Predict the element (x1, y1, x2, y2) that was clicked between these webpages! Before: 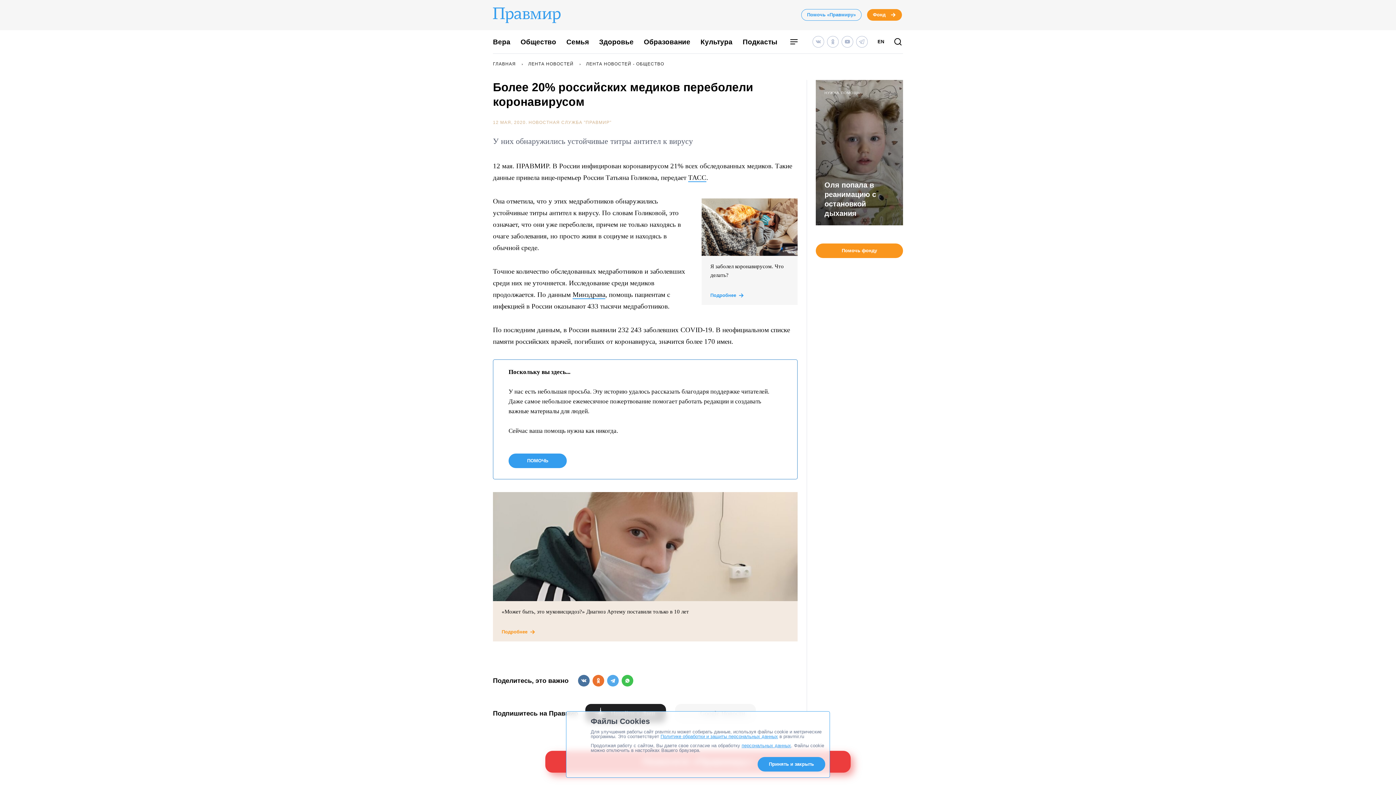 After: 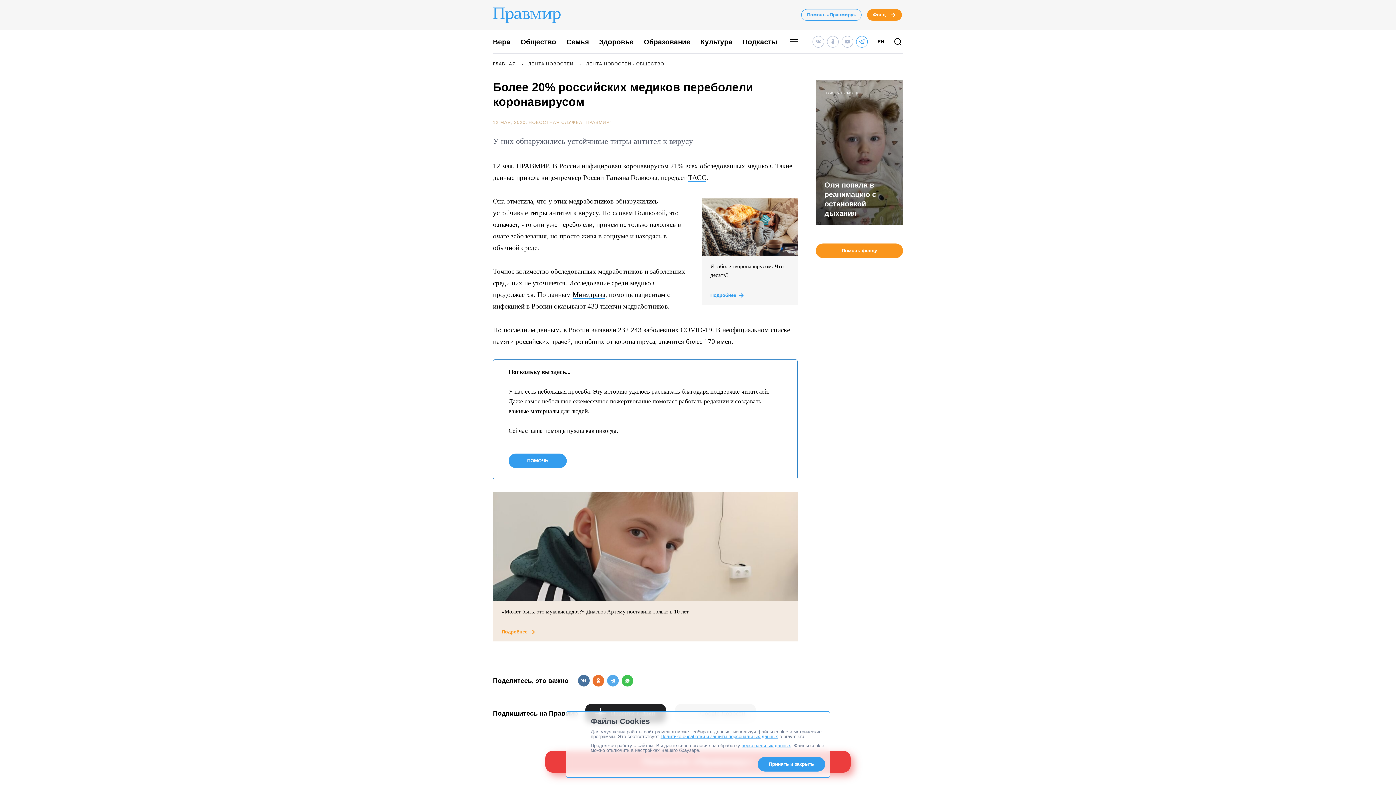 Action: bbox: (856, 36, 868, 47)